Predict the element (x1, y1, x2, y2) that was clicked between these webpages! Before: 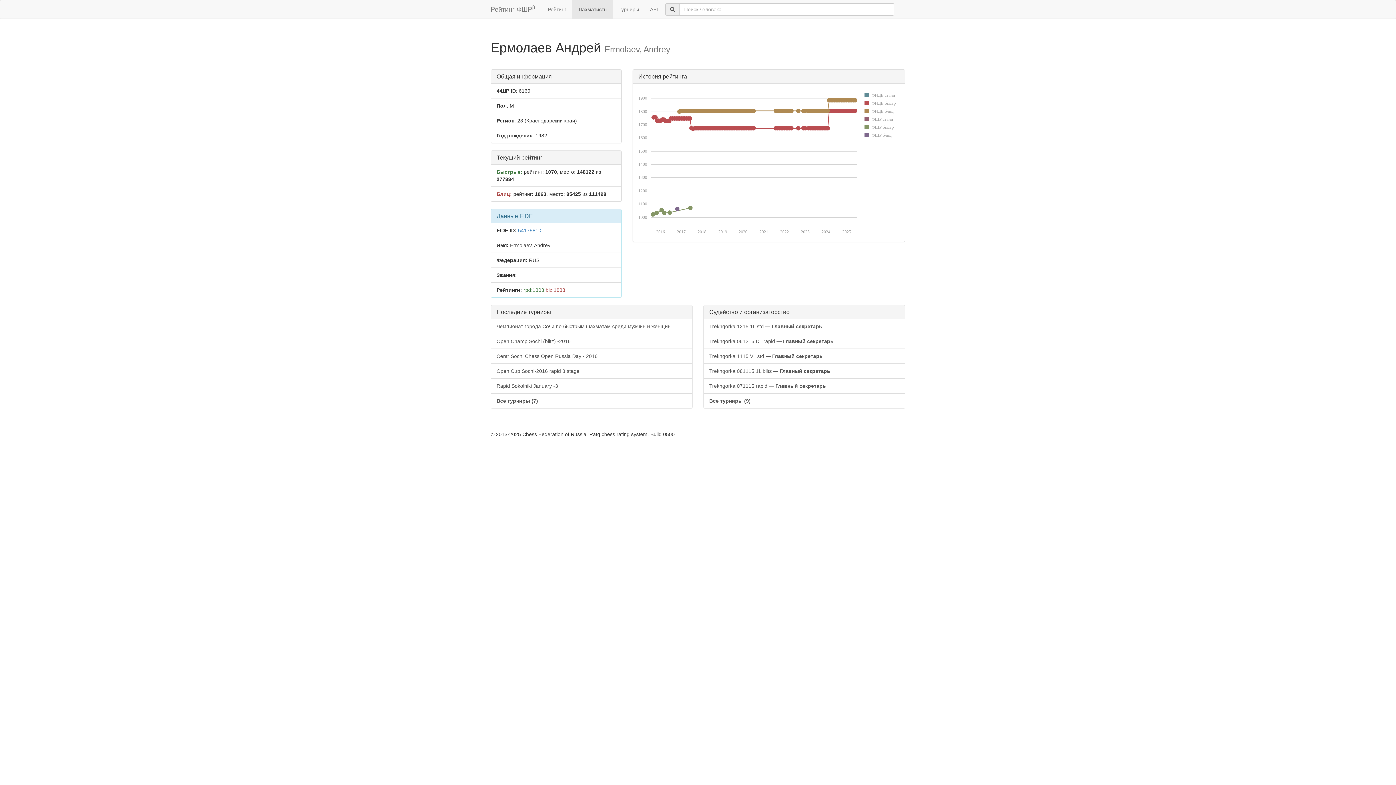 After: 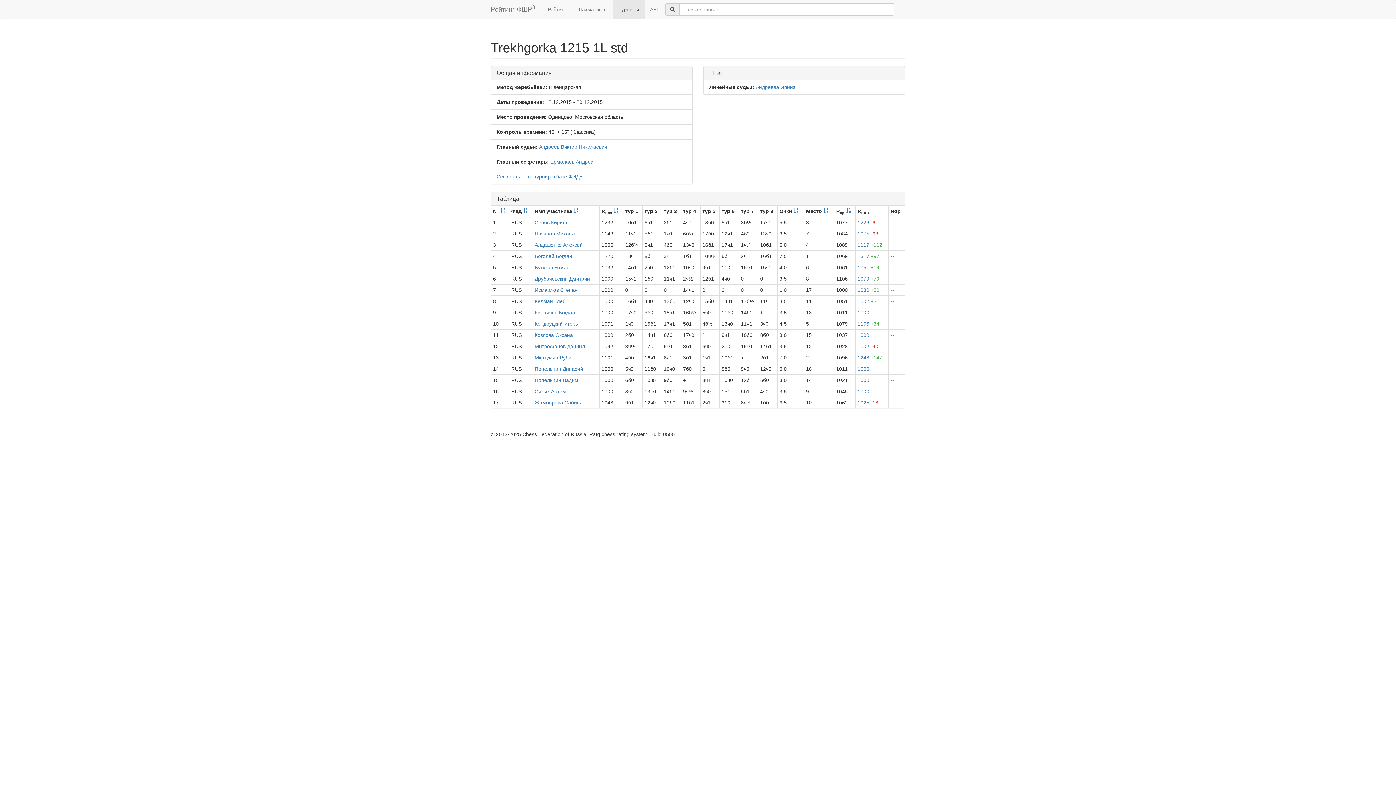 Action: label: Trekhgorka 1215 1L std — Главный секретарь bbox: (704, 319, 905, 334)